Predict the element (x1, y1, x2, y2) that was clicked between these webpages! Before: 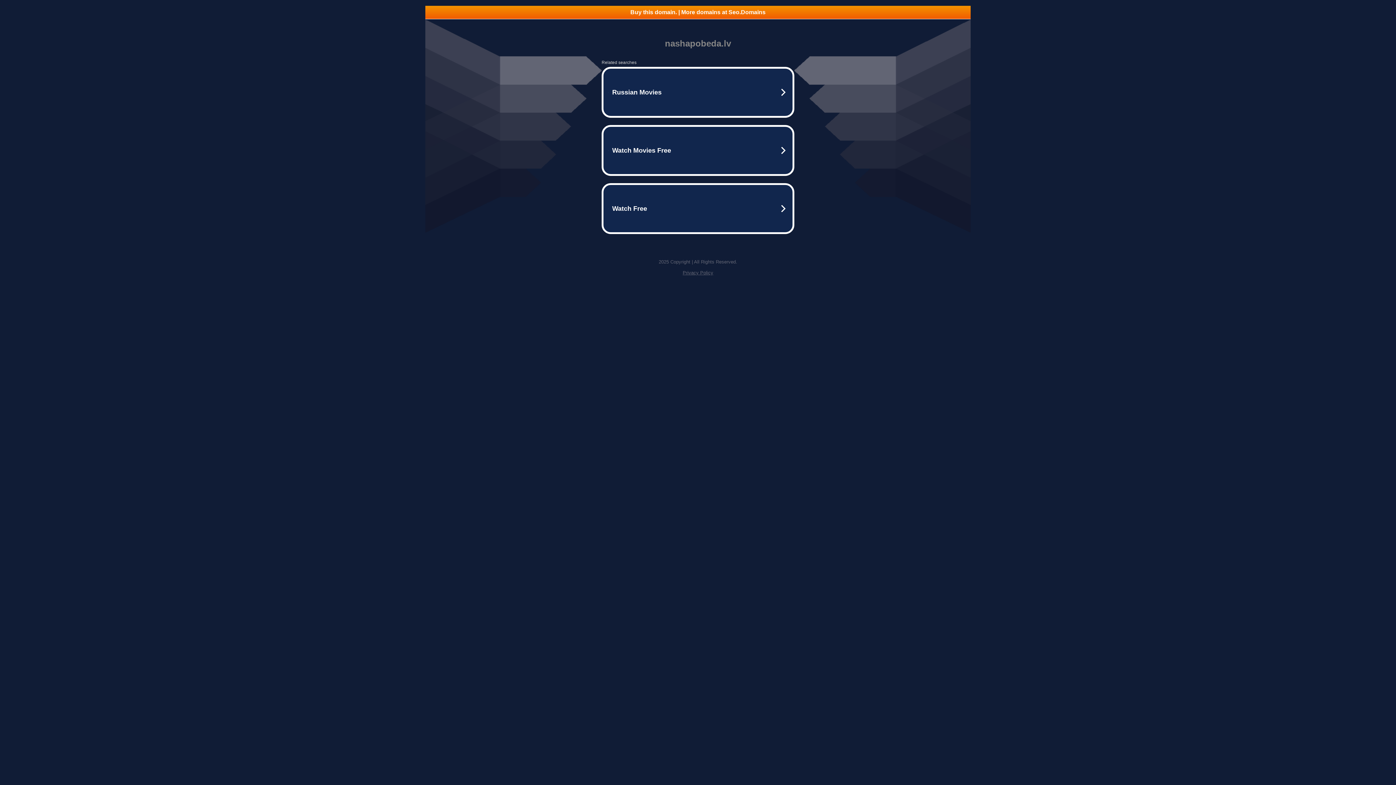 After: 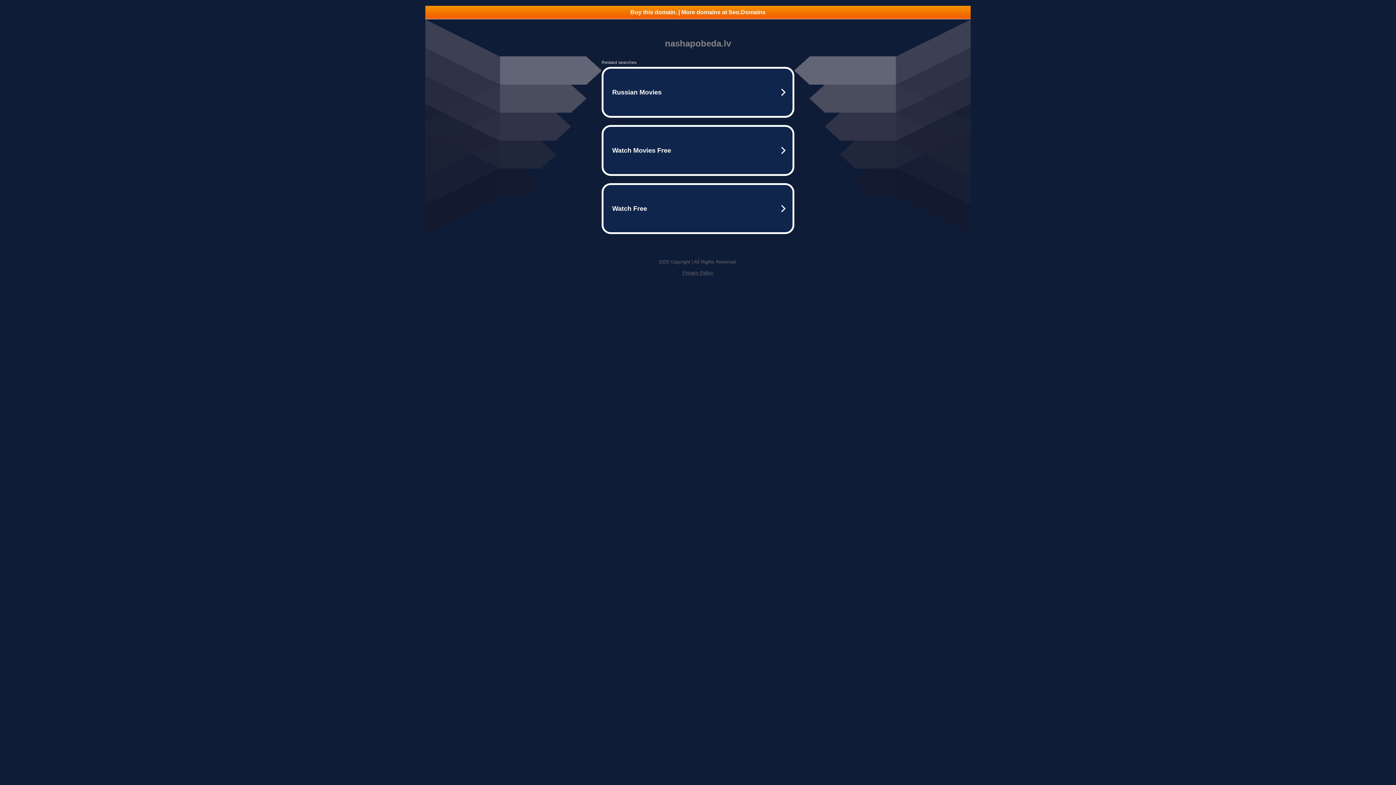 Action: label: Buy this domain. | More domains at Seo.Domains bbox: (425, 5, 970, 18)